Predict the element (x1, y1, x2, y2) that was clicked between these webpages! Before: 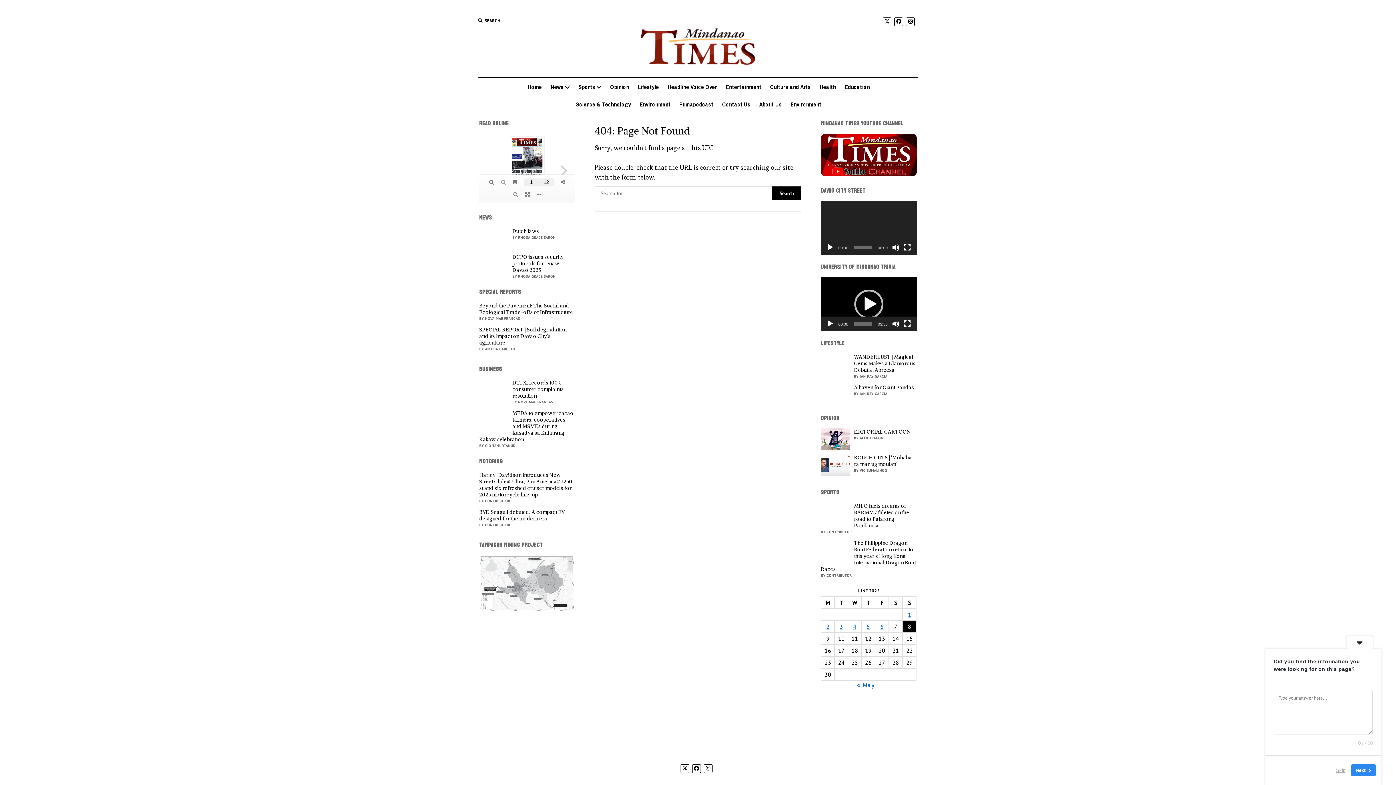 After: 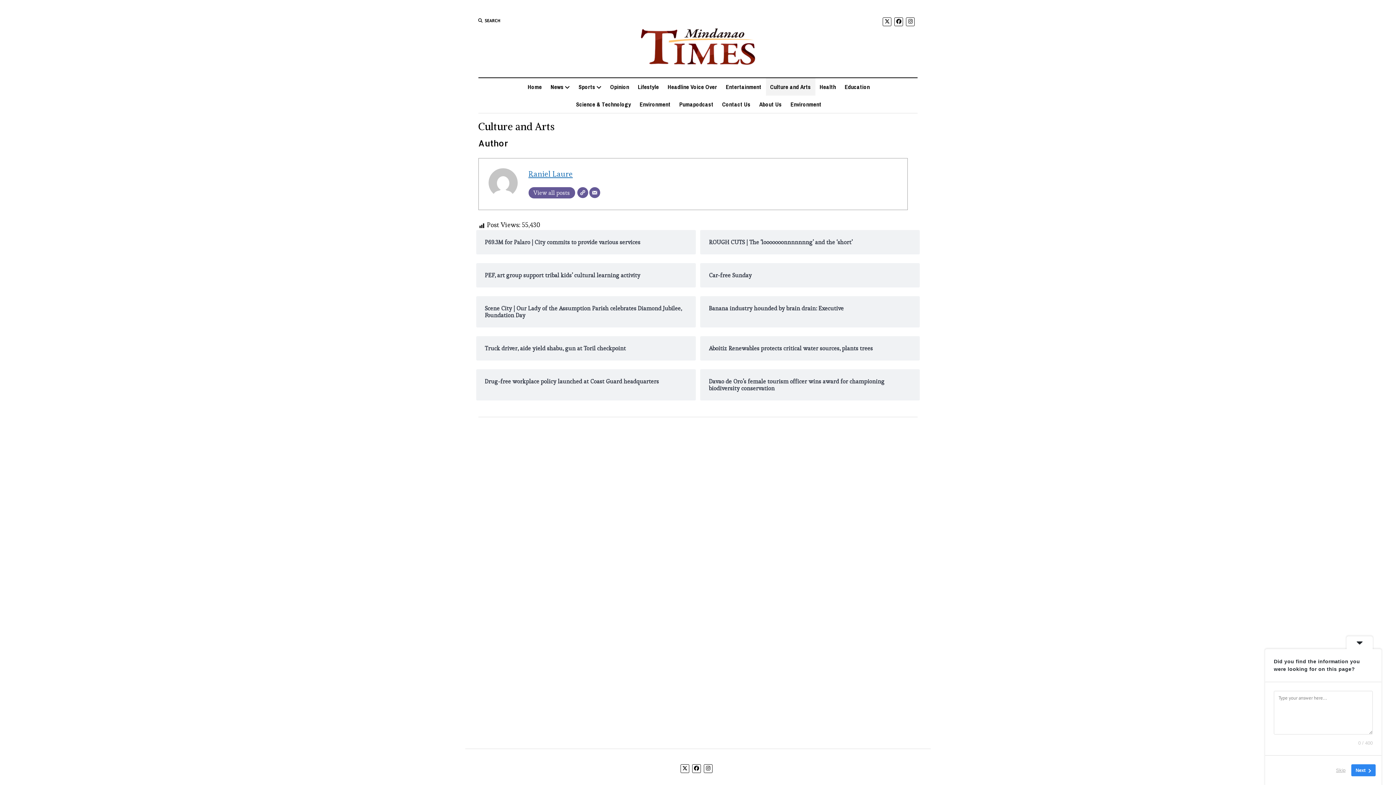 Action: bbox: (766, 78, 815, 95) label: Culture and Arts